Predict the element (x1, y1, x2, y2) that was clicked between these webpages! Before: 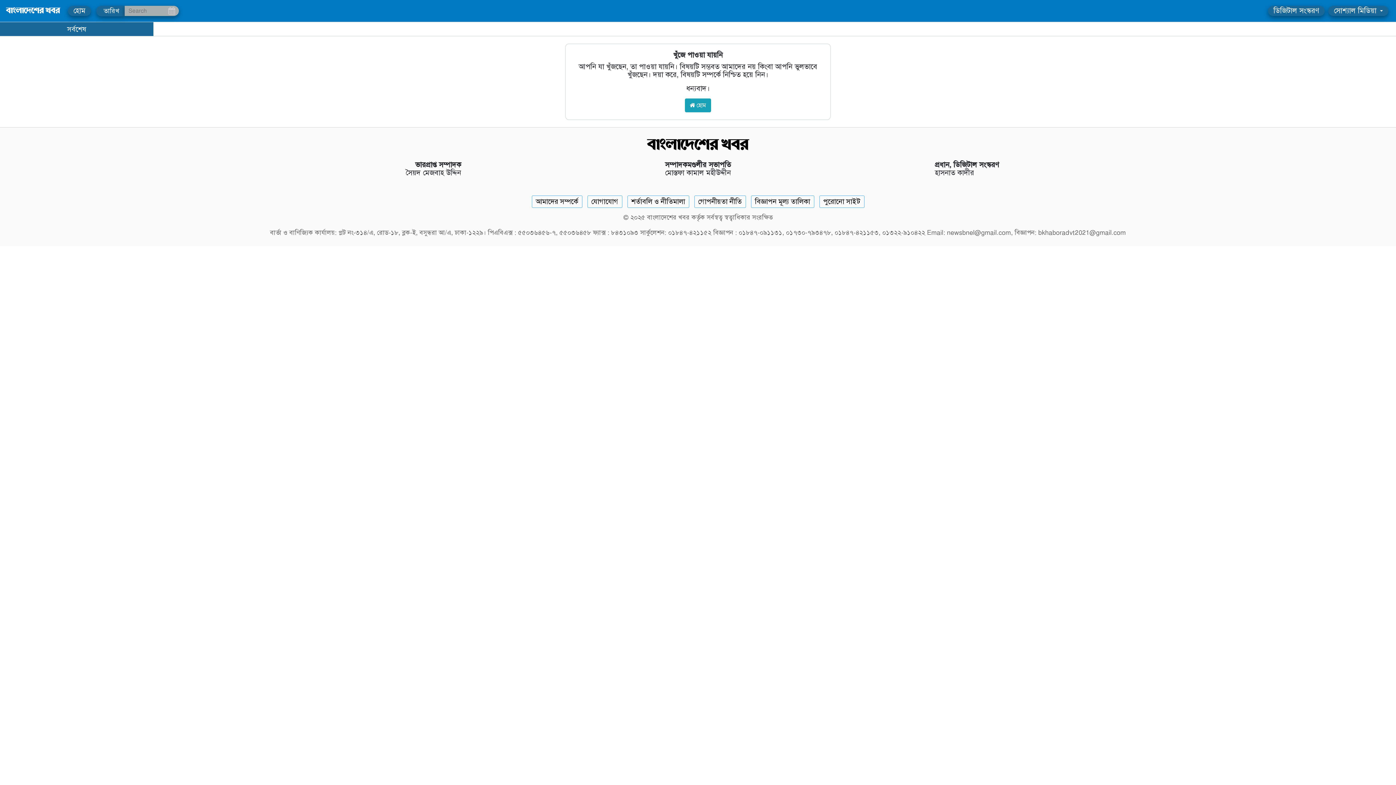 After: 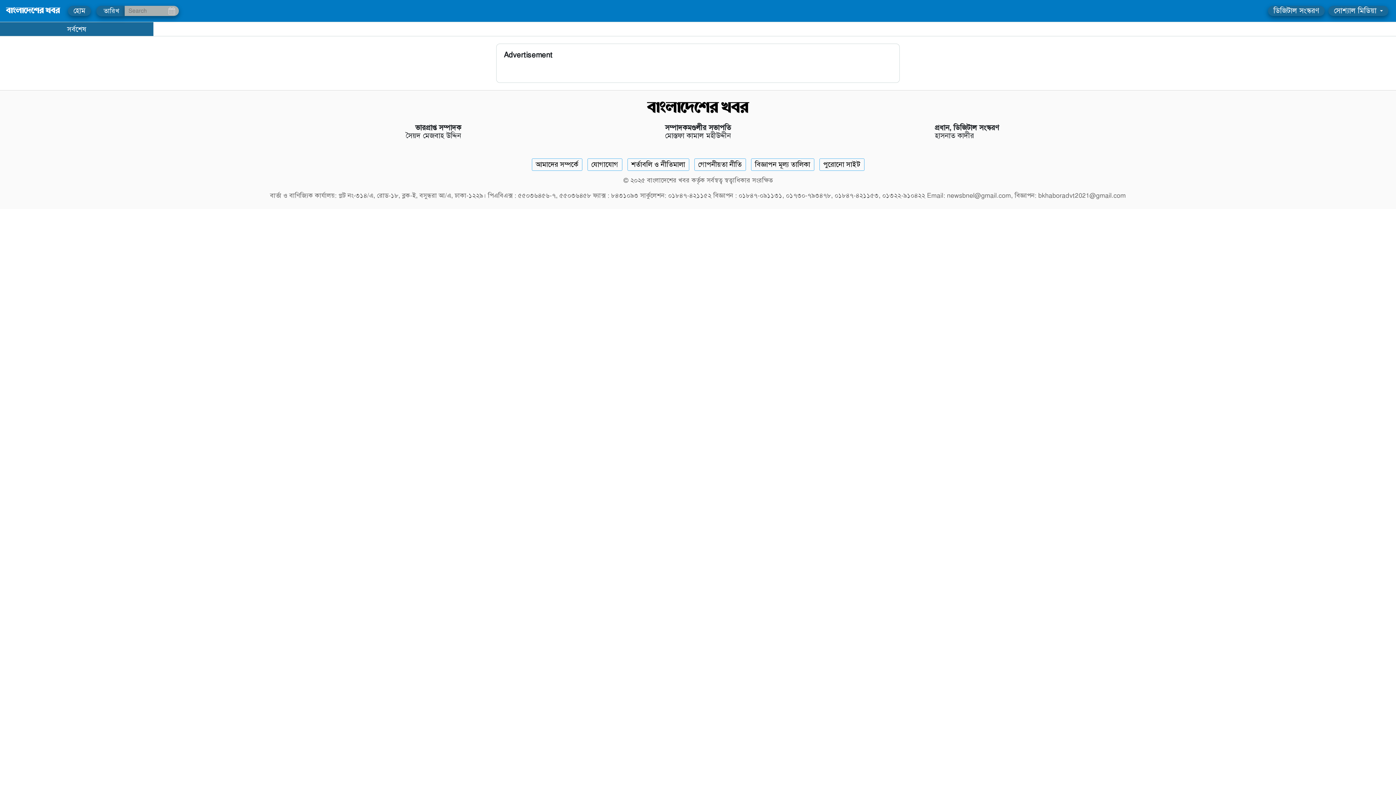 Action: bbox: (751, 195, 814, 208) label: Rate Card